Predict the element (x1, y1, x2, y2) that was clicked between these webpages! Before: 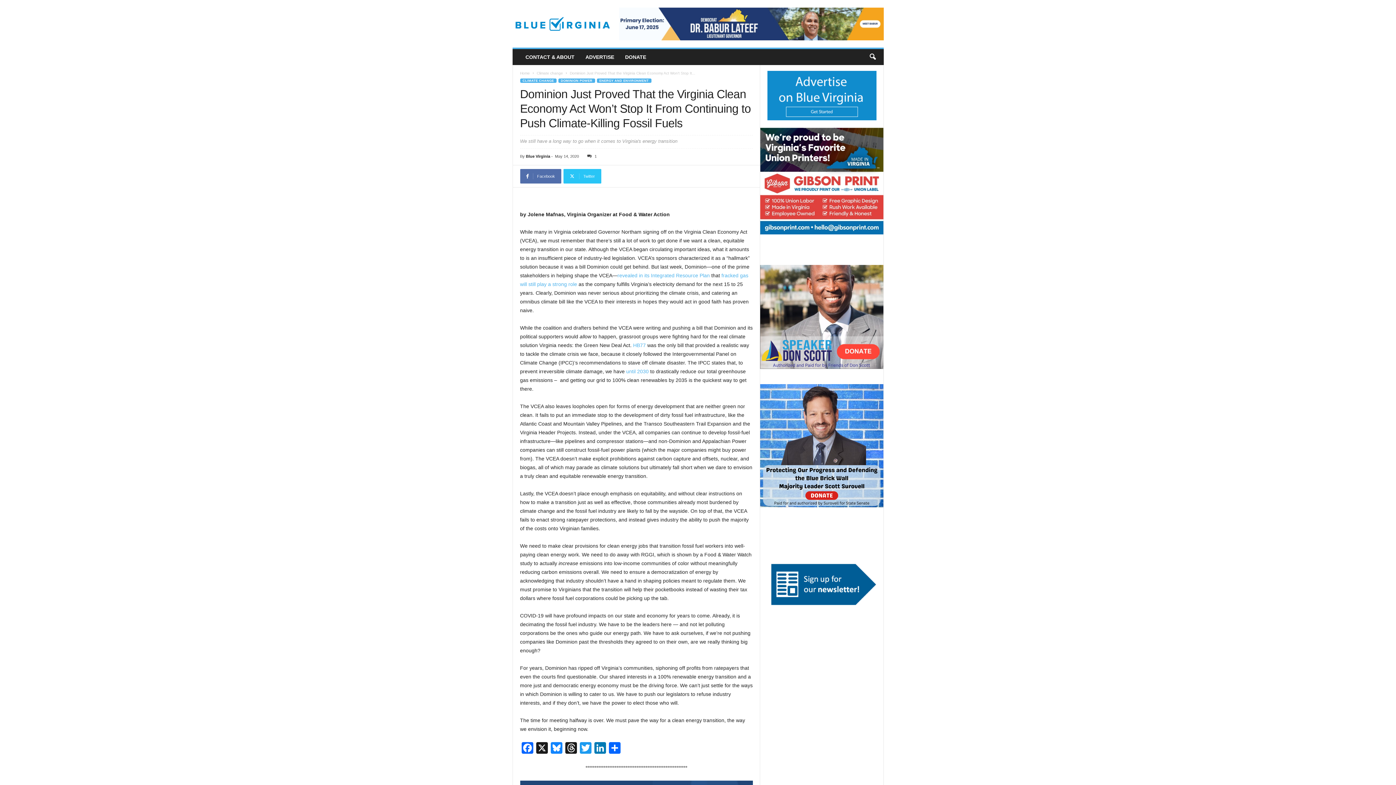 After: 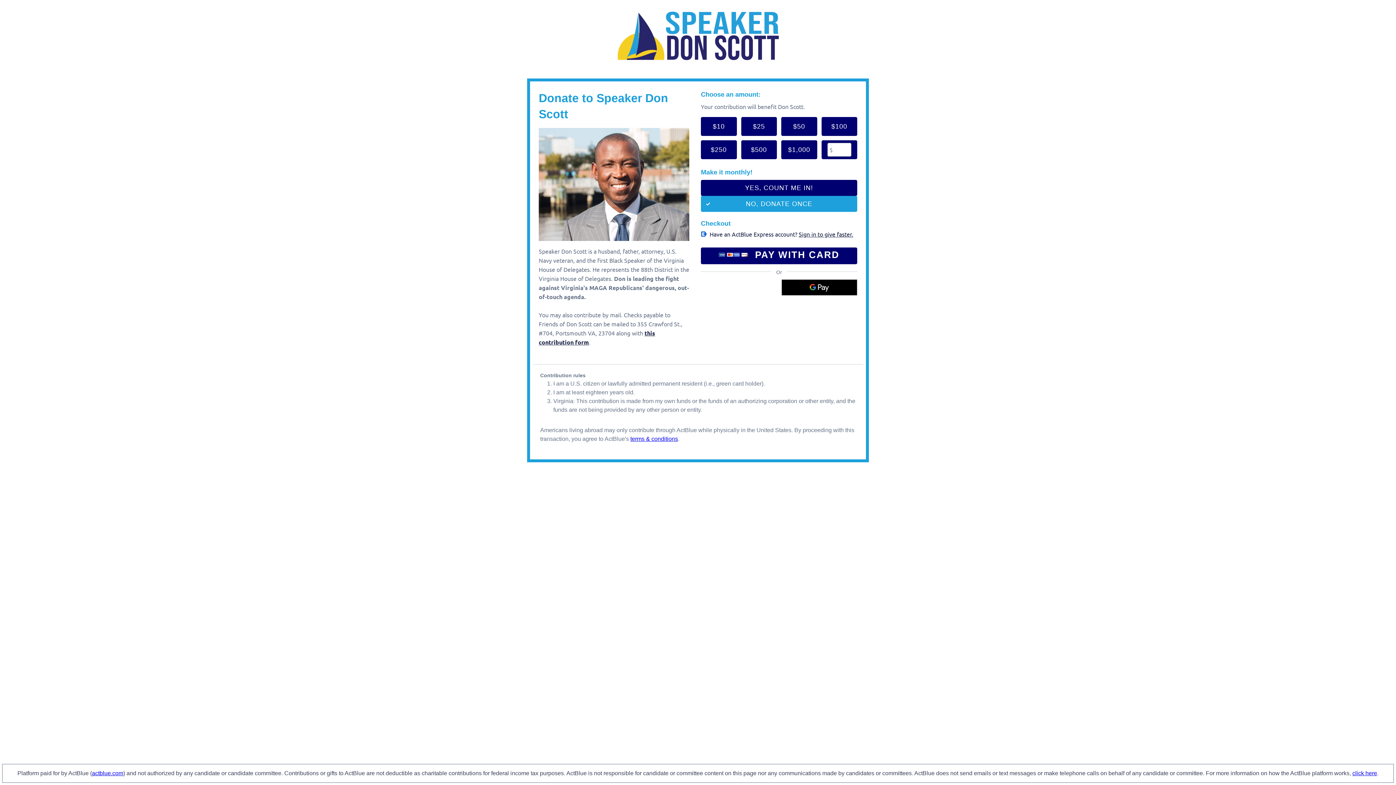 Action: bbox: (760, 265, 883, 369)